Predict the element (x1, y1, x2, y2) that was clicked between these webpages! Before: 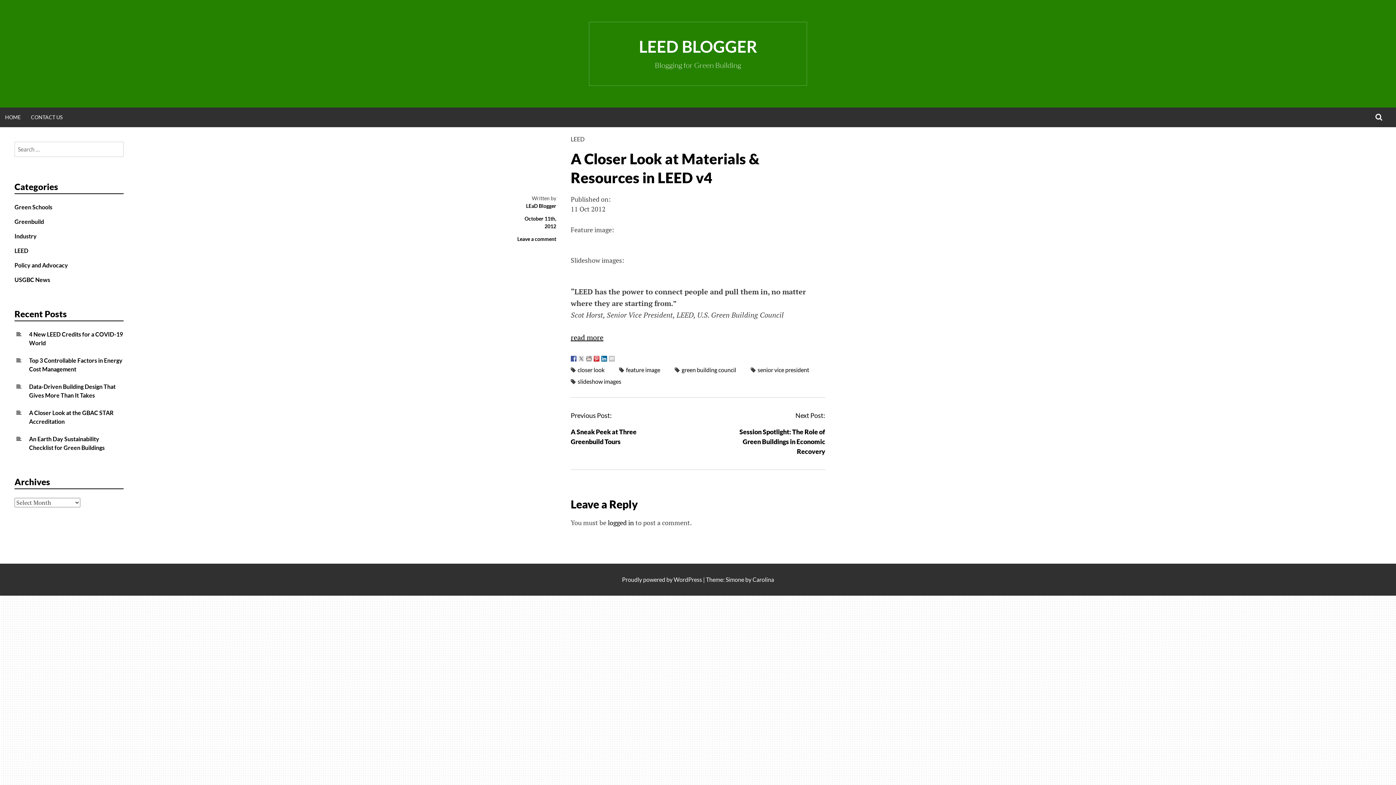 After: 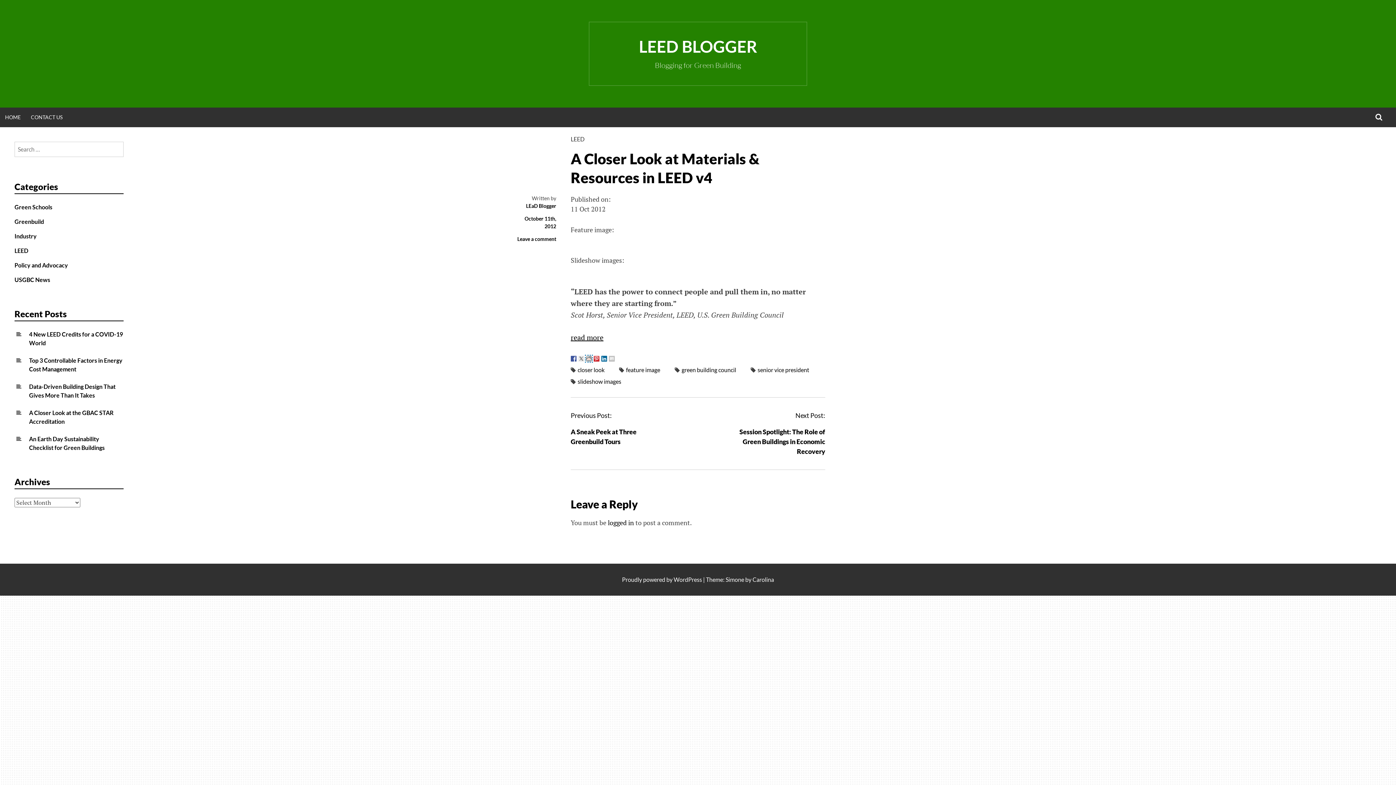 Action: bbox: (586, 356, 592, 361)